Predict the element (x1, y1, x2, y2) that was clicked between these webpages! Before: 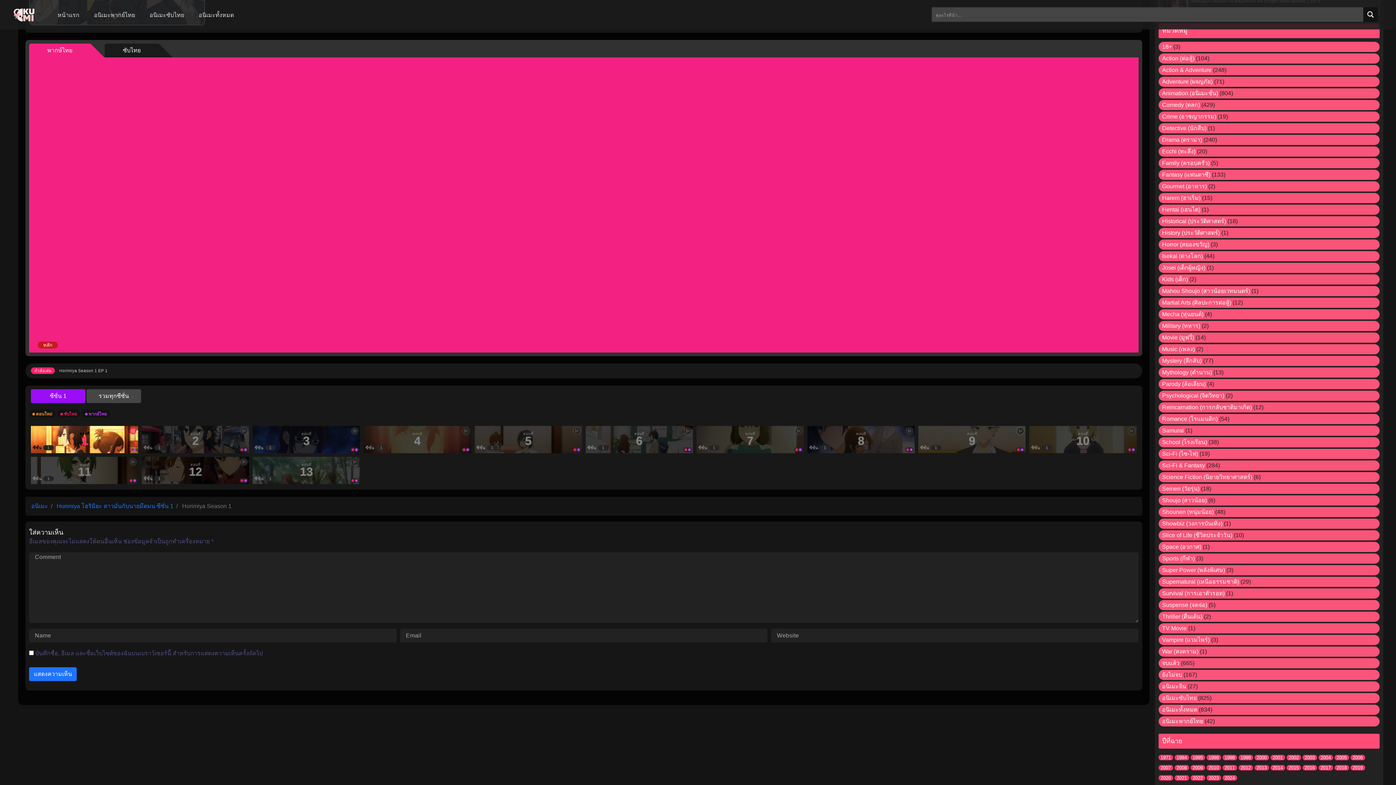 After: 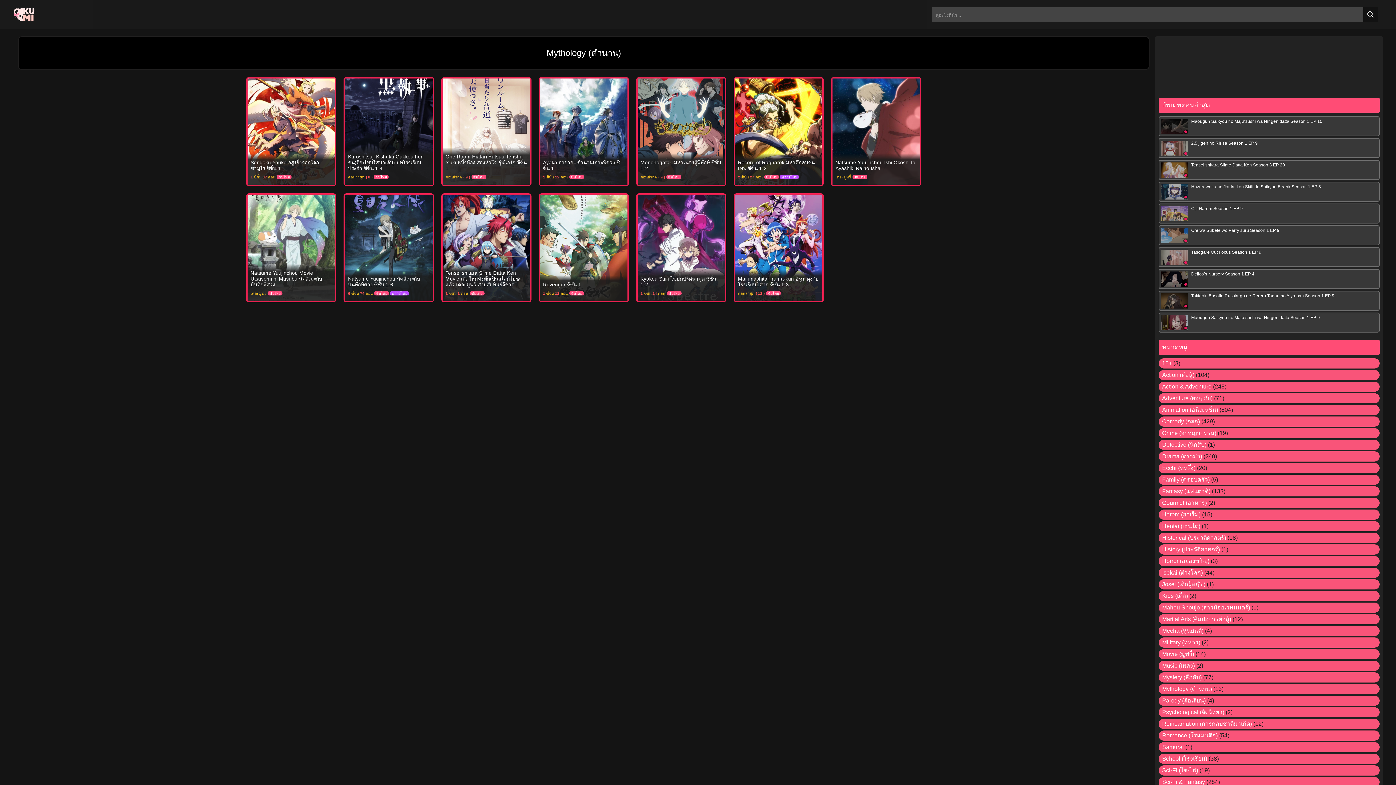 Action: label: Mythology (ตำนาน) bbox: (1162, 384, 1212, 390)